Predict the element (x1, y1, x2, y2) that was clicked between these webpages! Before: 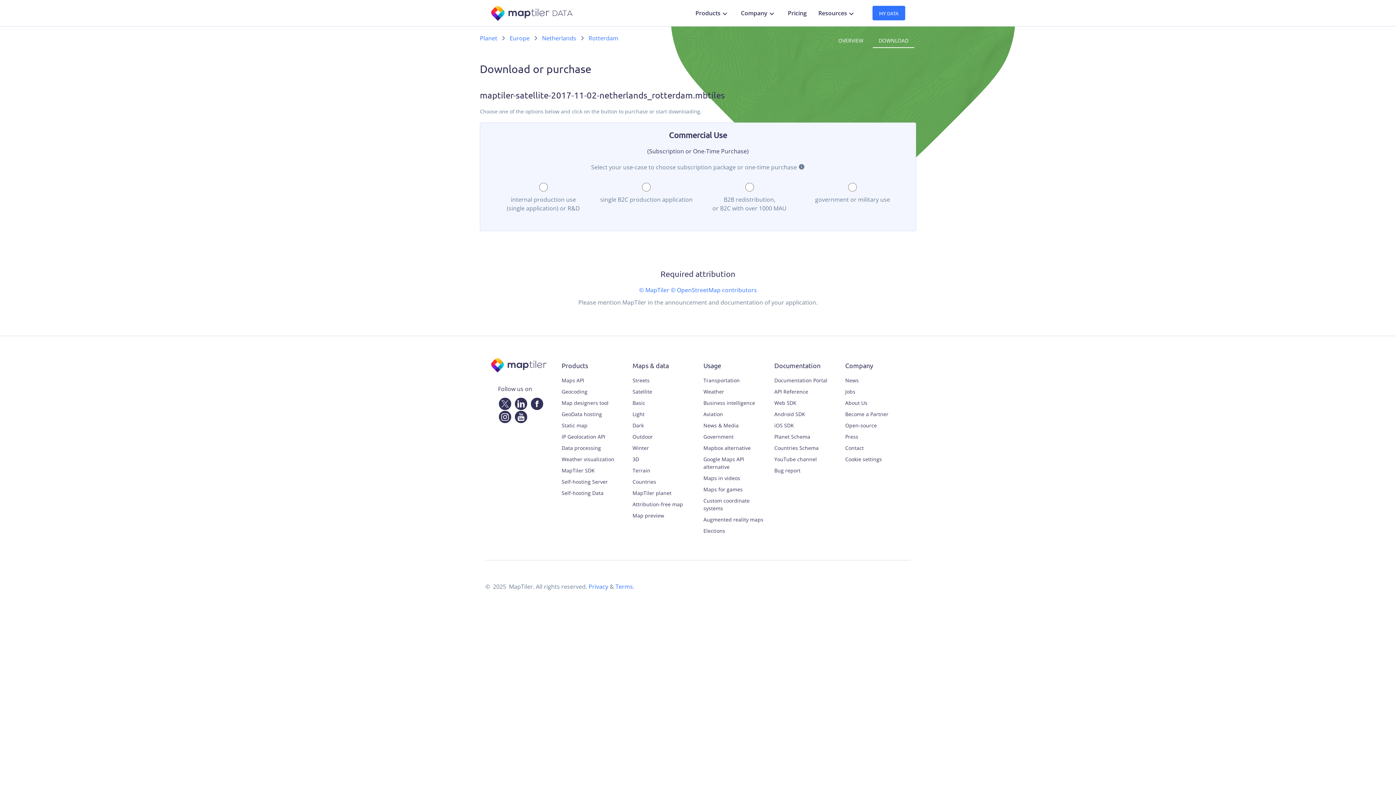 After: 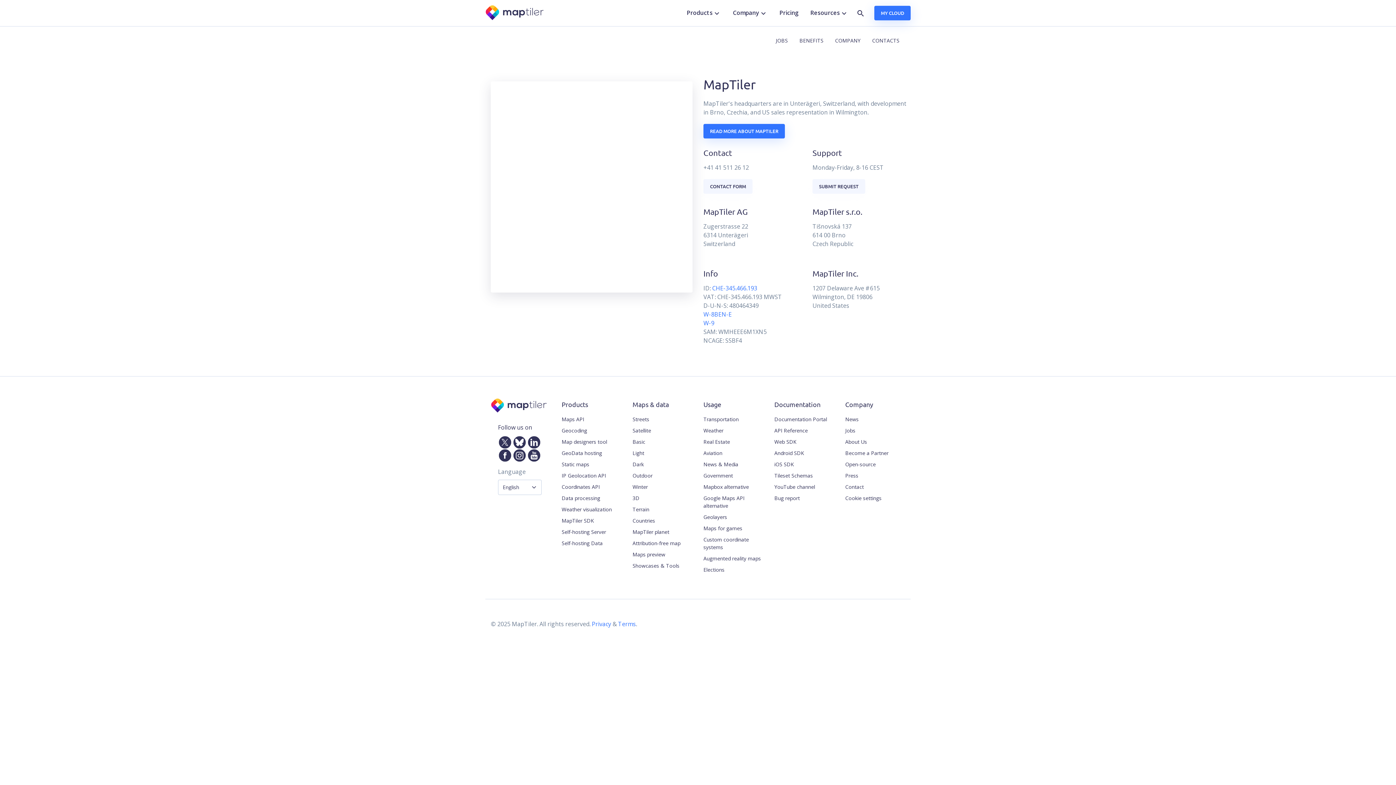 Action: bbox: (845, 444, 905, 452) label: Contact